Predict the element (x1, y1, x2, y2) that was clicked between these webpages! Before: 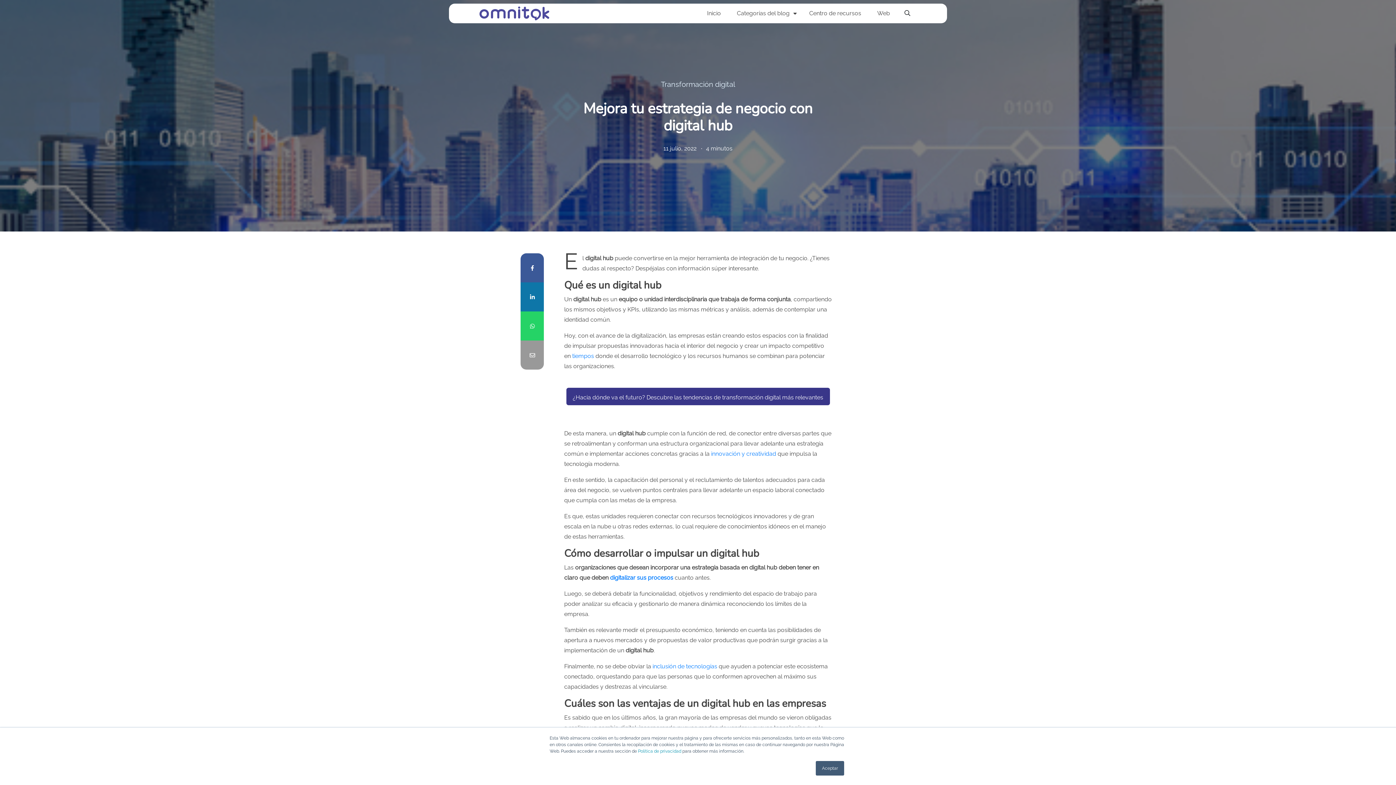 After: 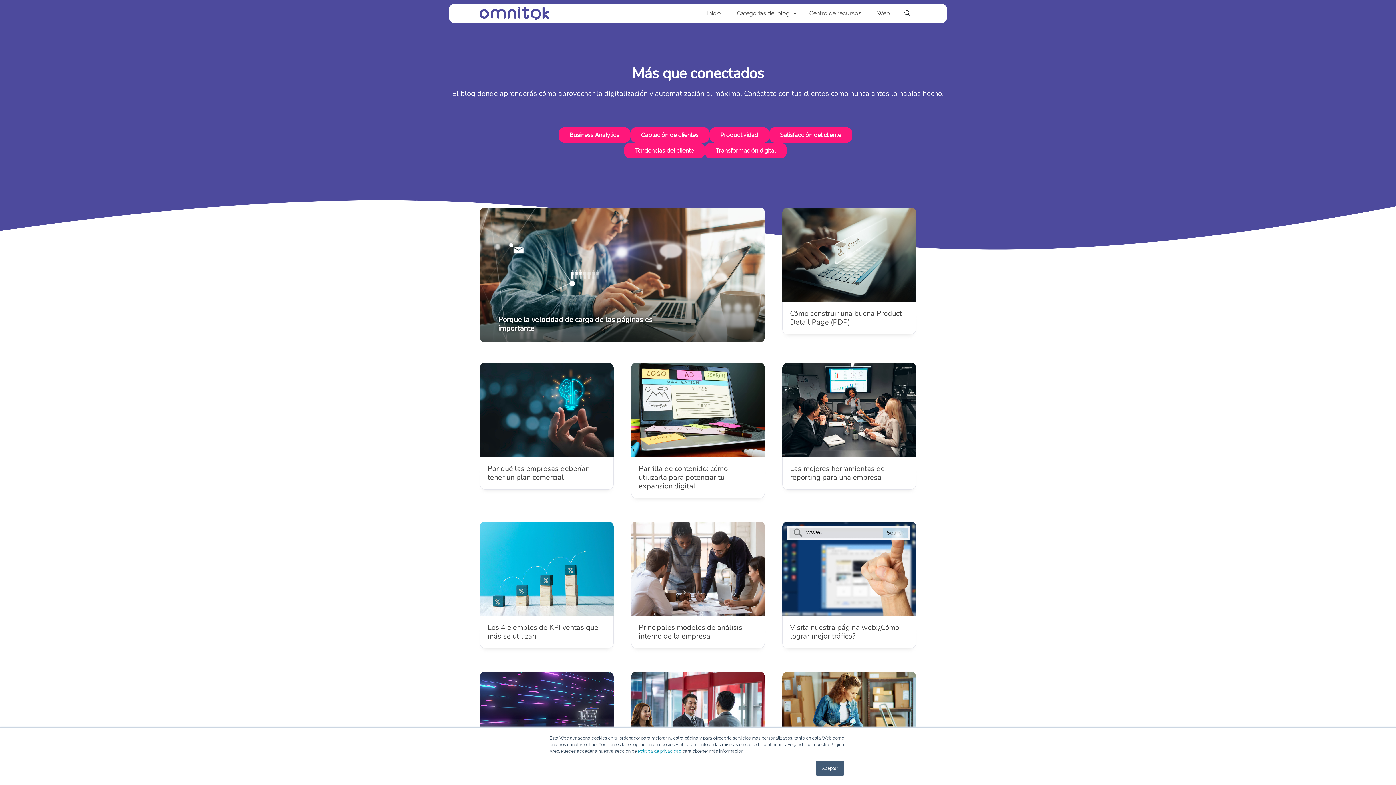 Action: bbox: (737, 9, 811, 17) label: Categorías del blog